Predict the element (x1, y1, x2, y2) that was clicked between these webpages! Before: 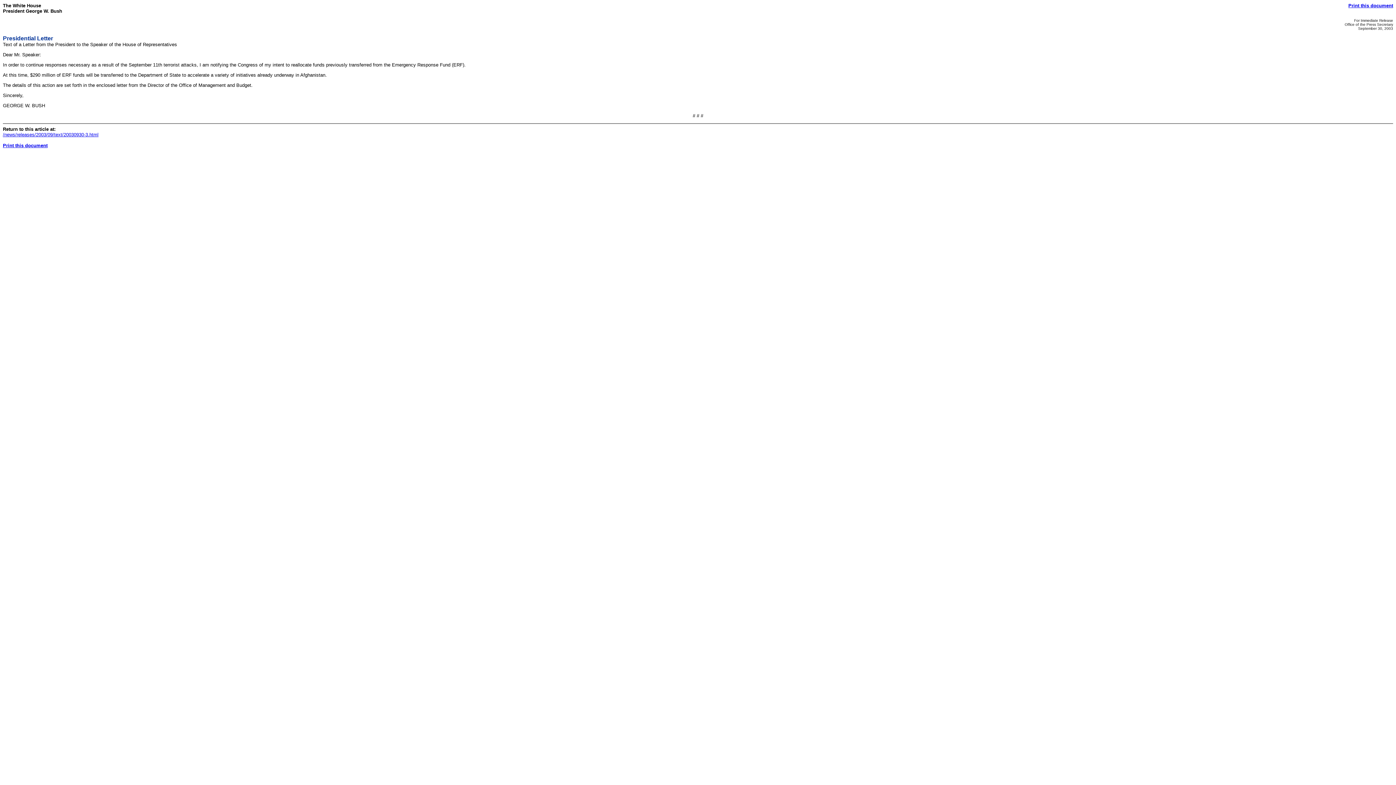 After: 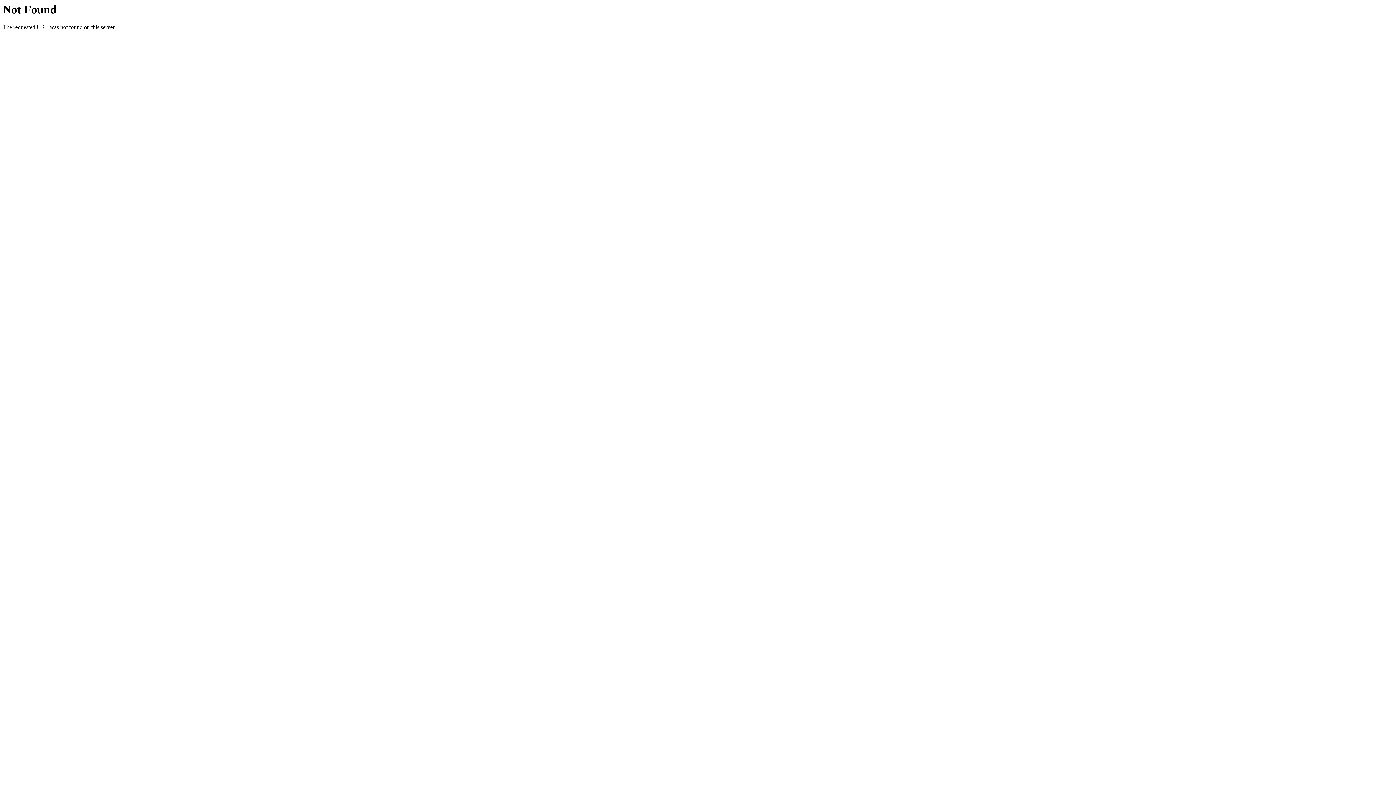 Action: bbox: (1348, 2, 1393, 8) label: Print this document